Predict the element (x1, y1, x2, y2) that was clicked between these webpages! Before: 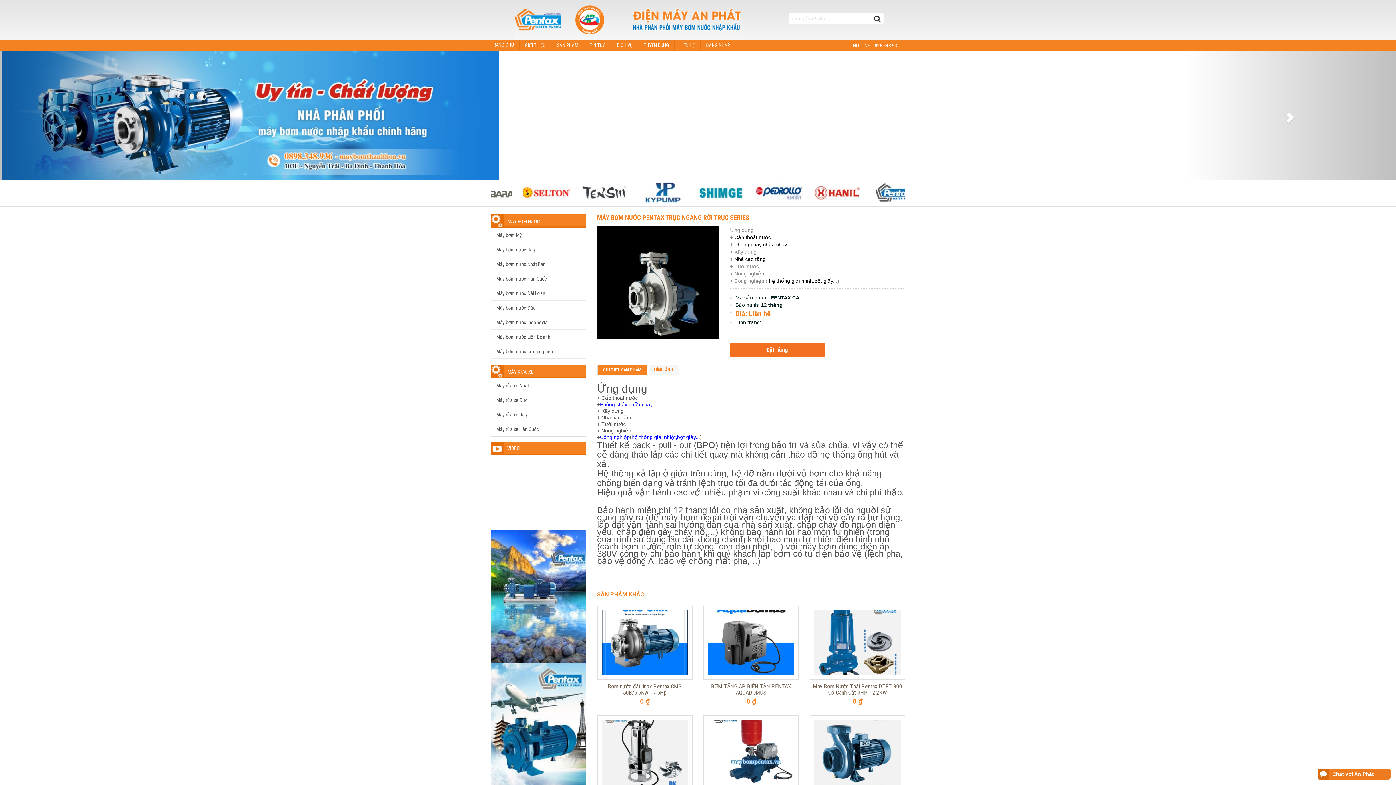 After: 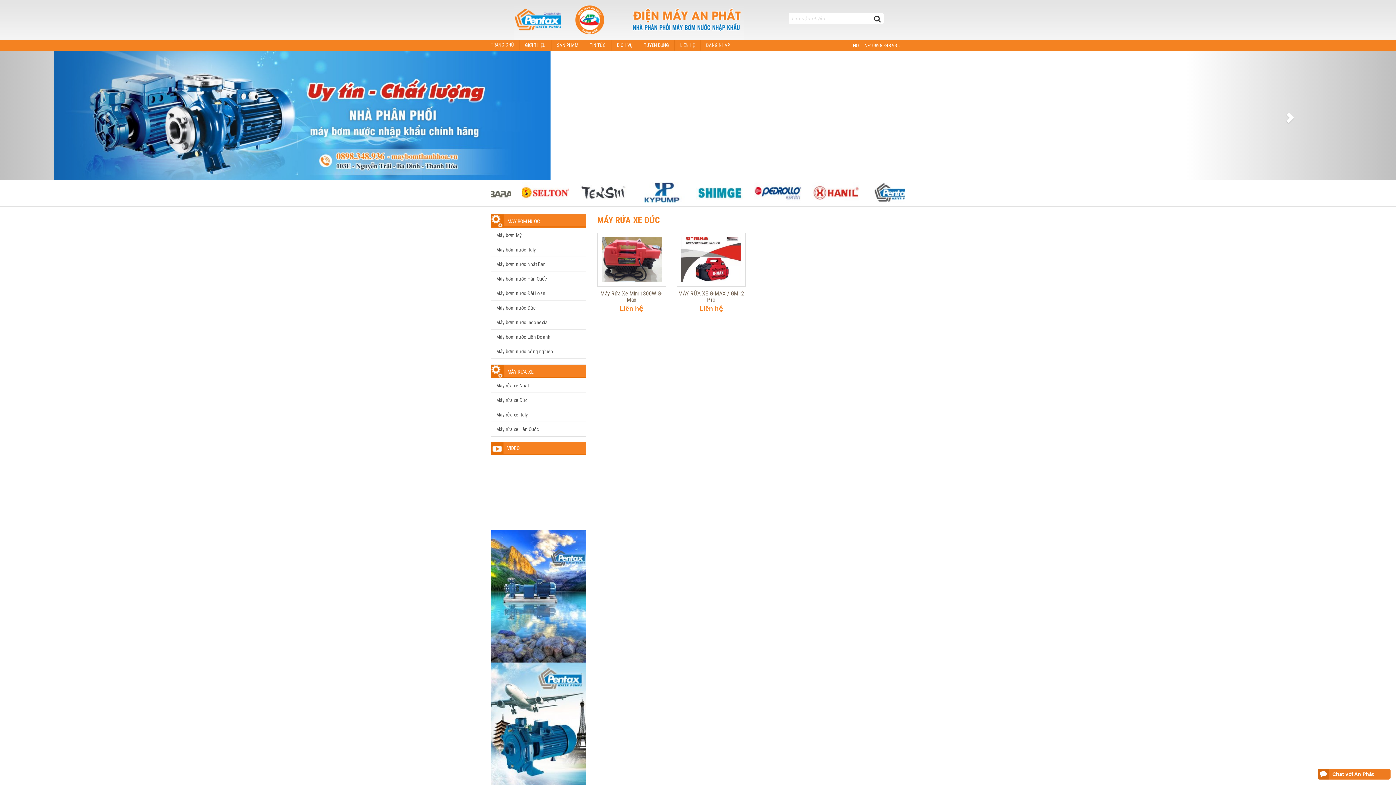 Action: label: Máy rửa xe Đức bbox: (491, 393, 586, 407)